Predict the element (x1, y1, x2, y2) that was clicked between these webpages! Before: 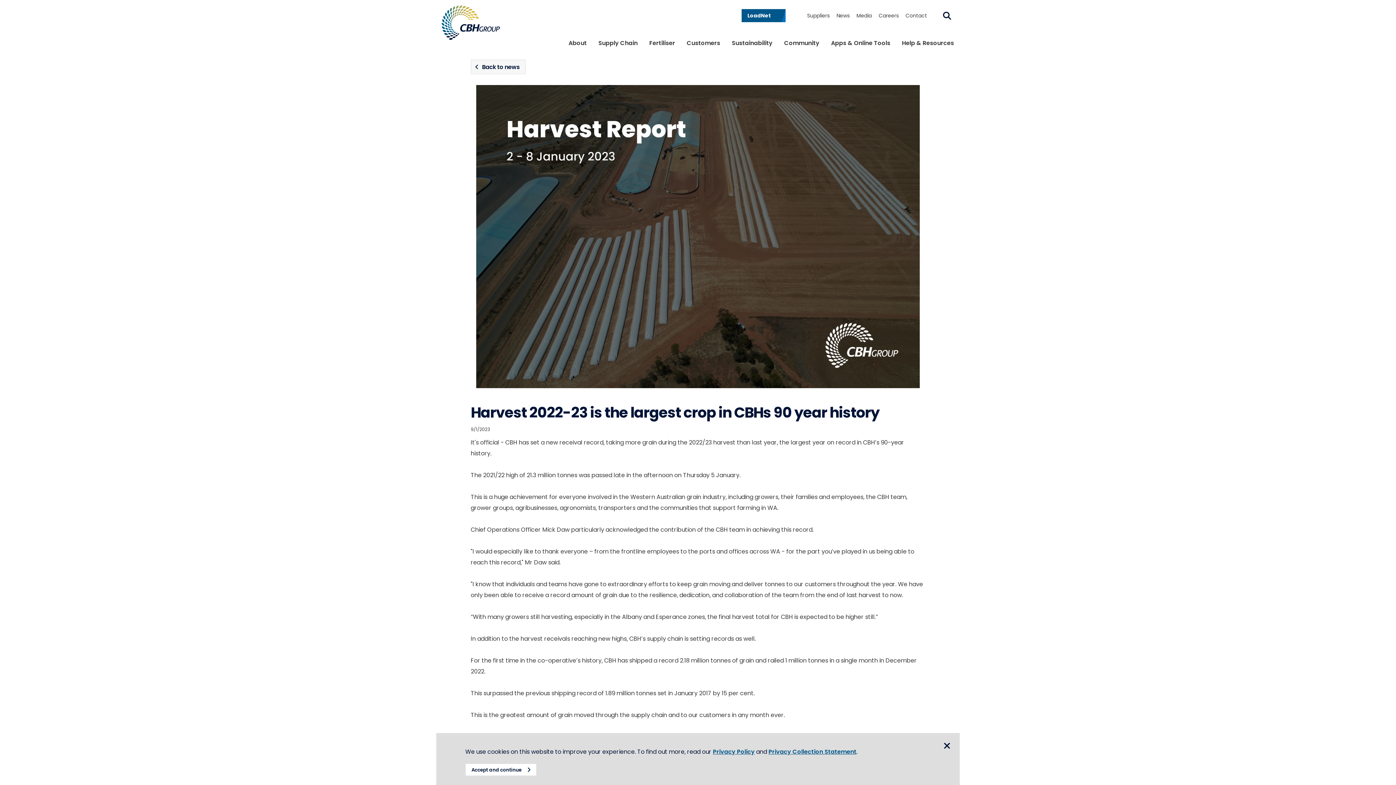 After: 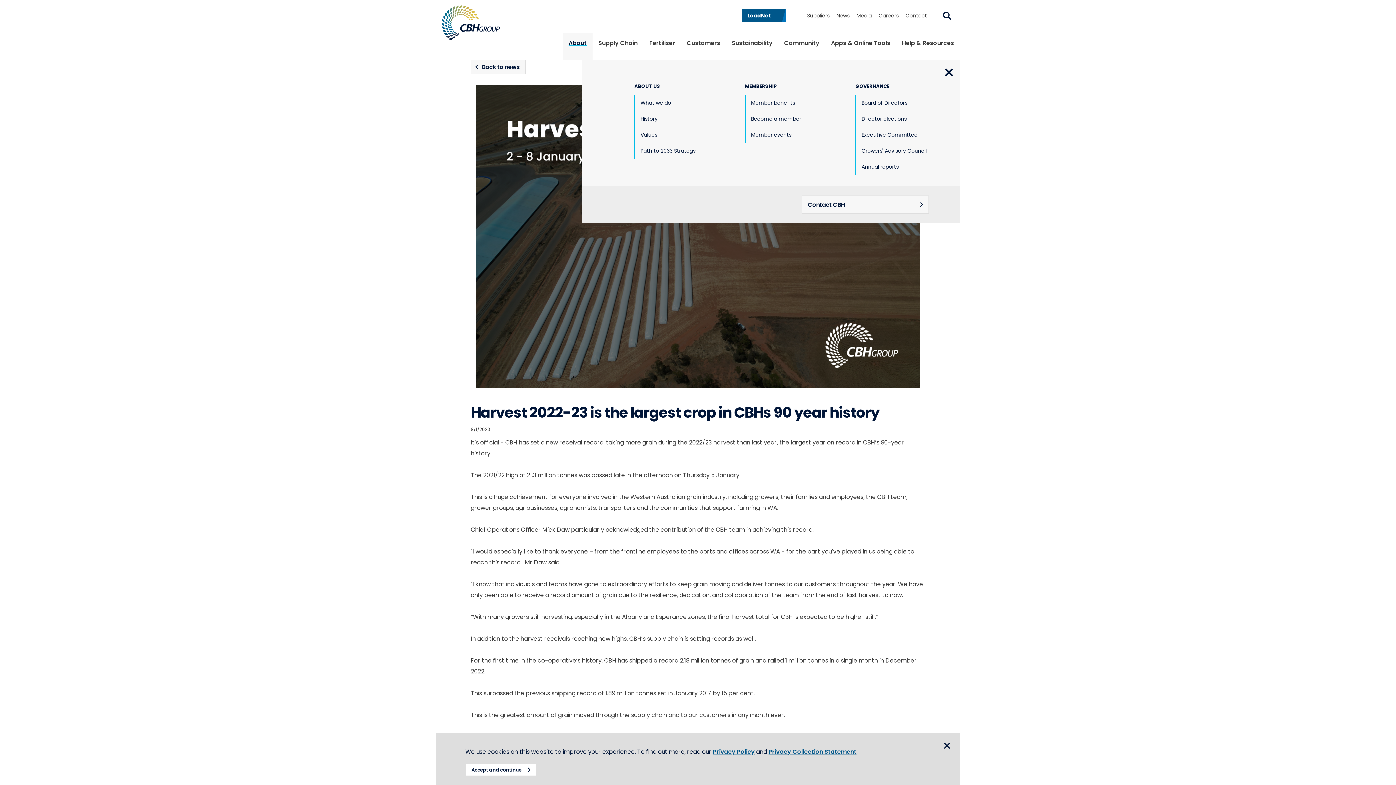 Action: bbox: (562, 32, 592, 59) label: About